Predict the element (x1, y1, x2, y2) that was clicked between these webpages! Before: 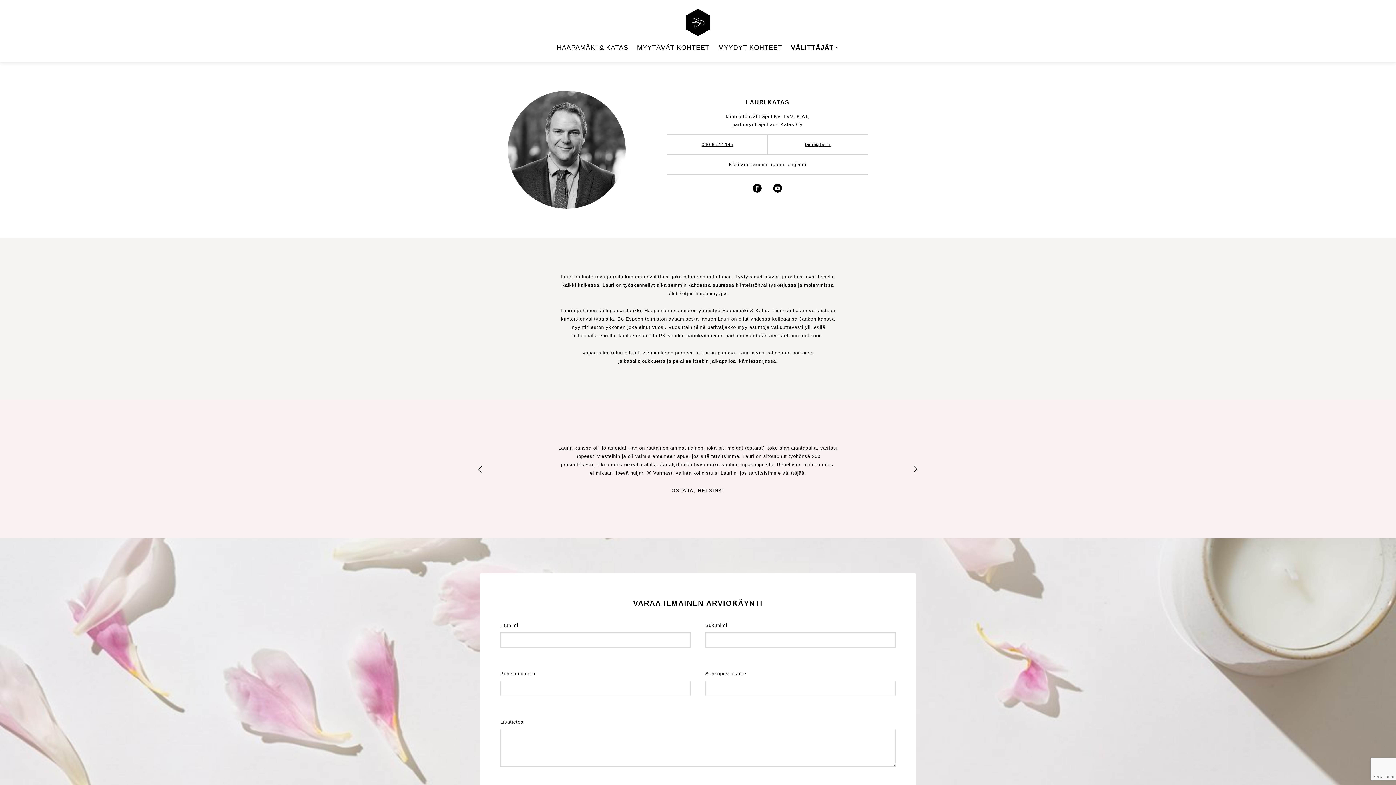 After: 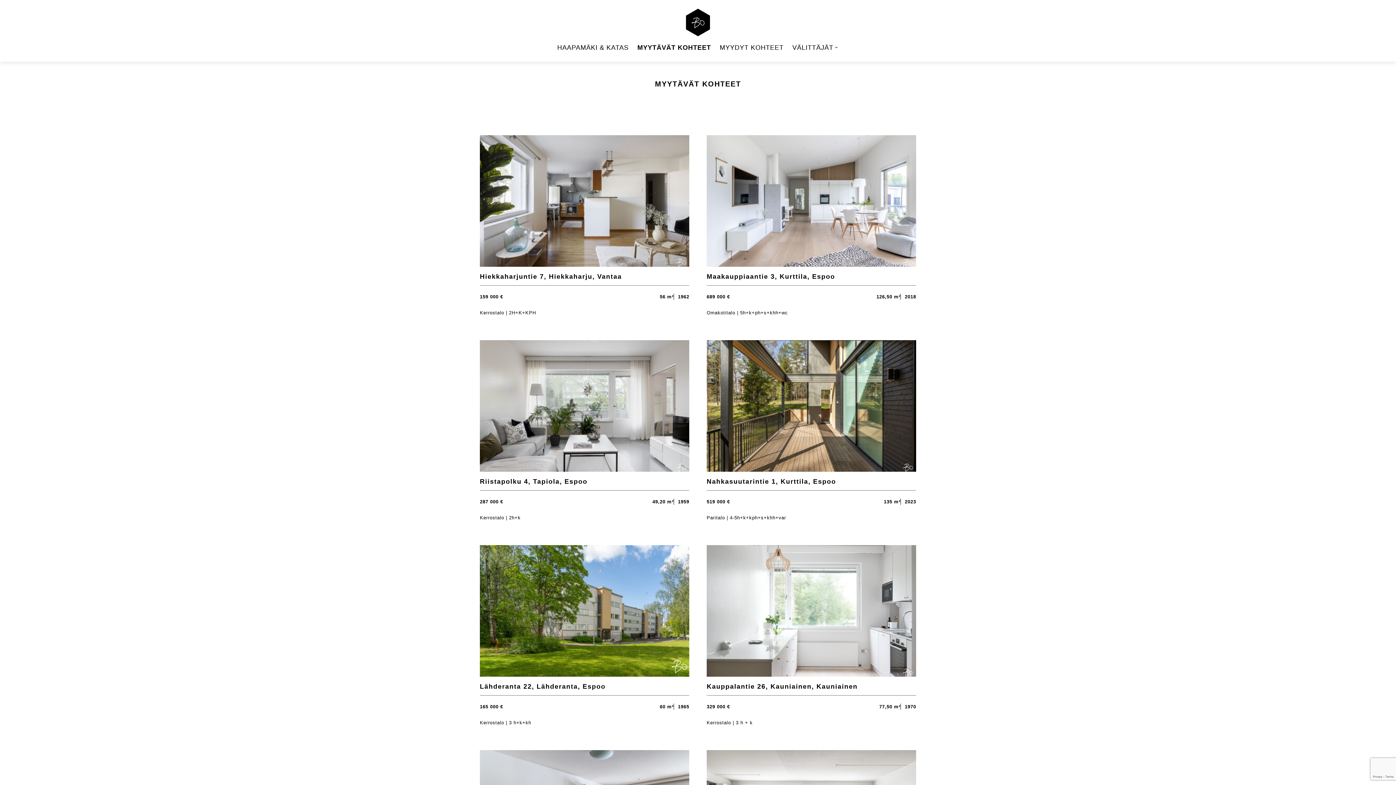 Action: bbox: (637, 42, 709, 53) label: MYYTÄVÄT KOHTEET